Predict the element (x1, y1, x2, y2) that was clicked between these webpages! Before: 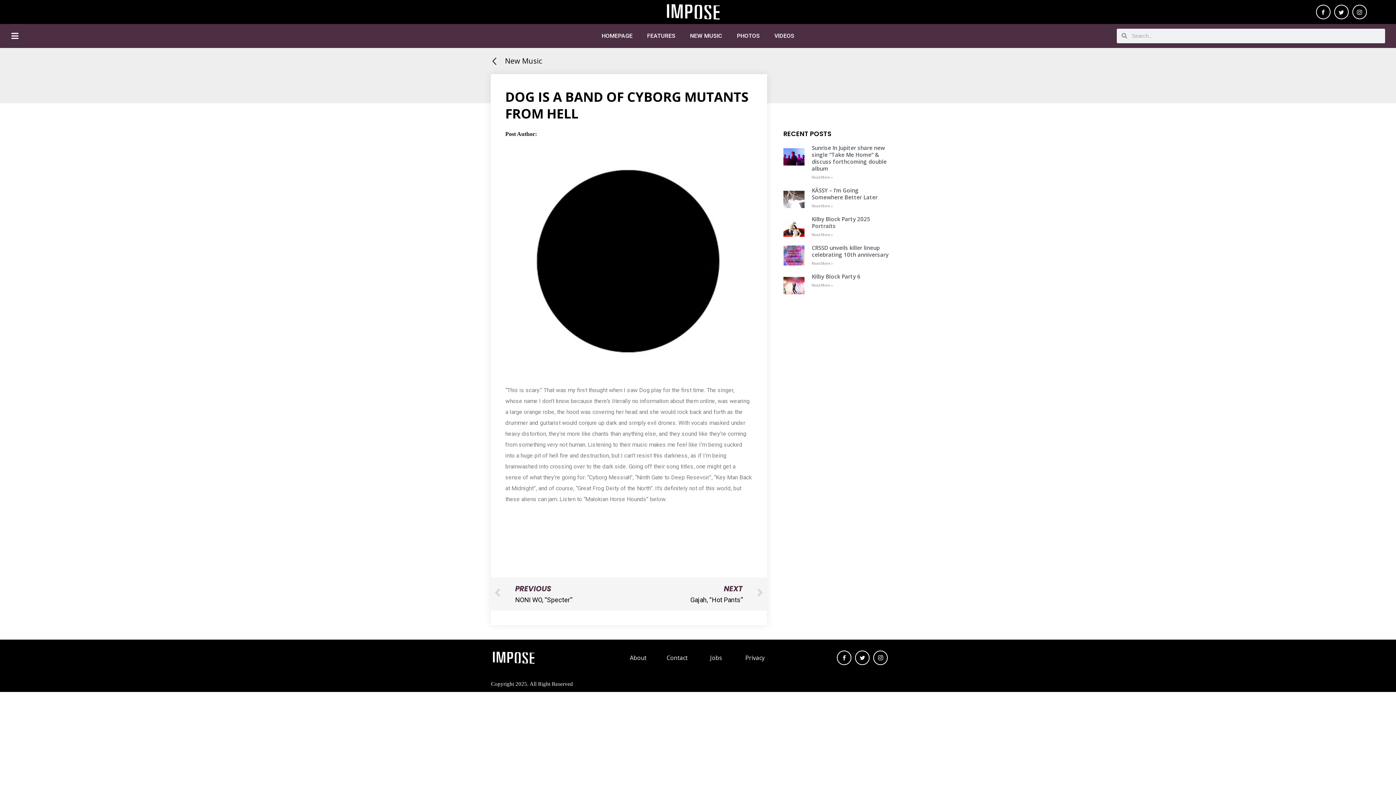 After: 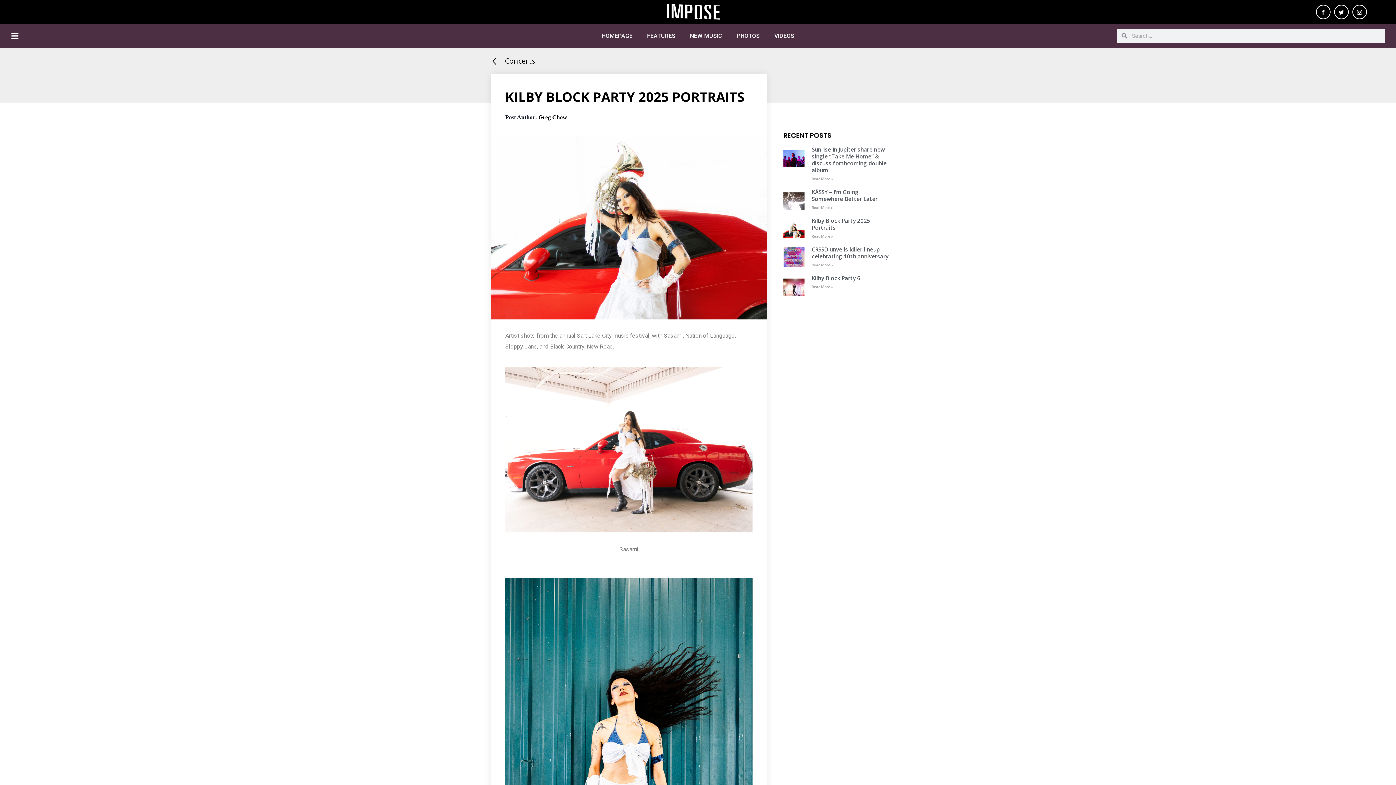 Action: bbox: (783, 215, 804, 239)